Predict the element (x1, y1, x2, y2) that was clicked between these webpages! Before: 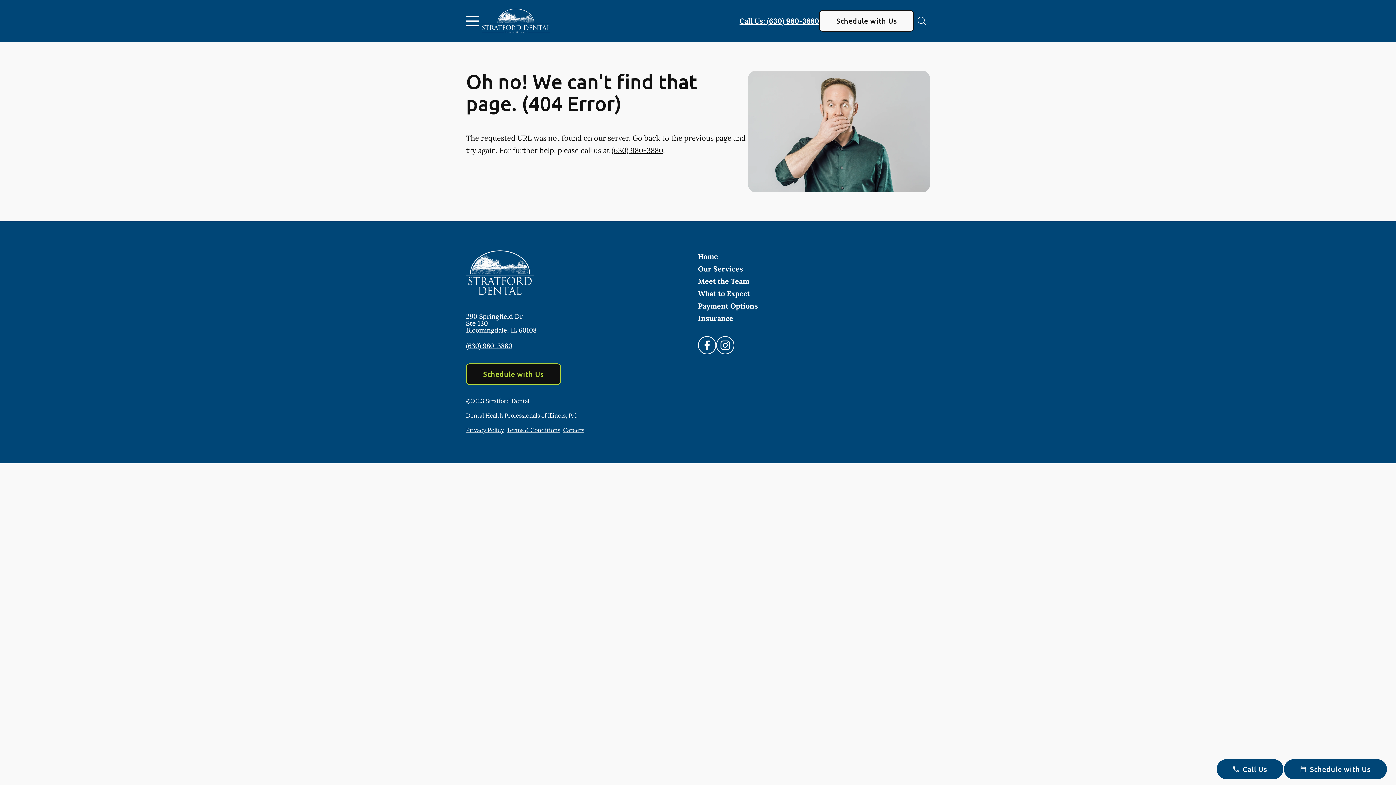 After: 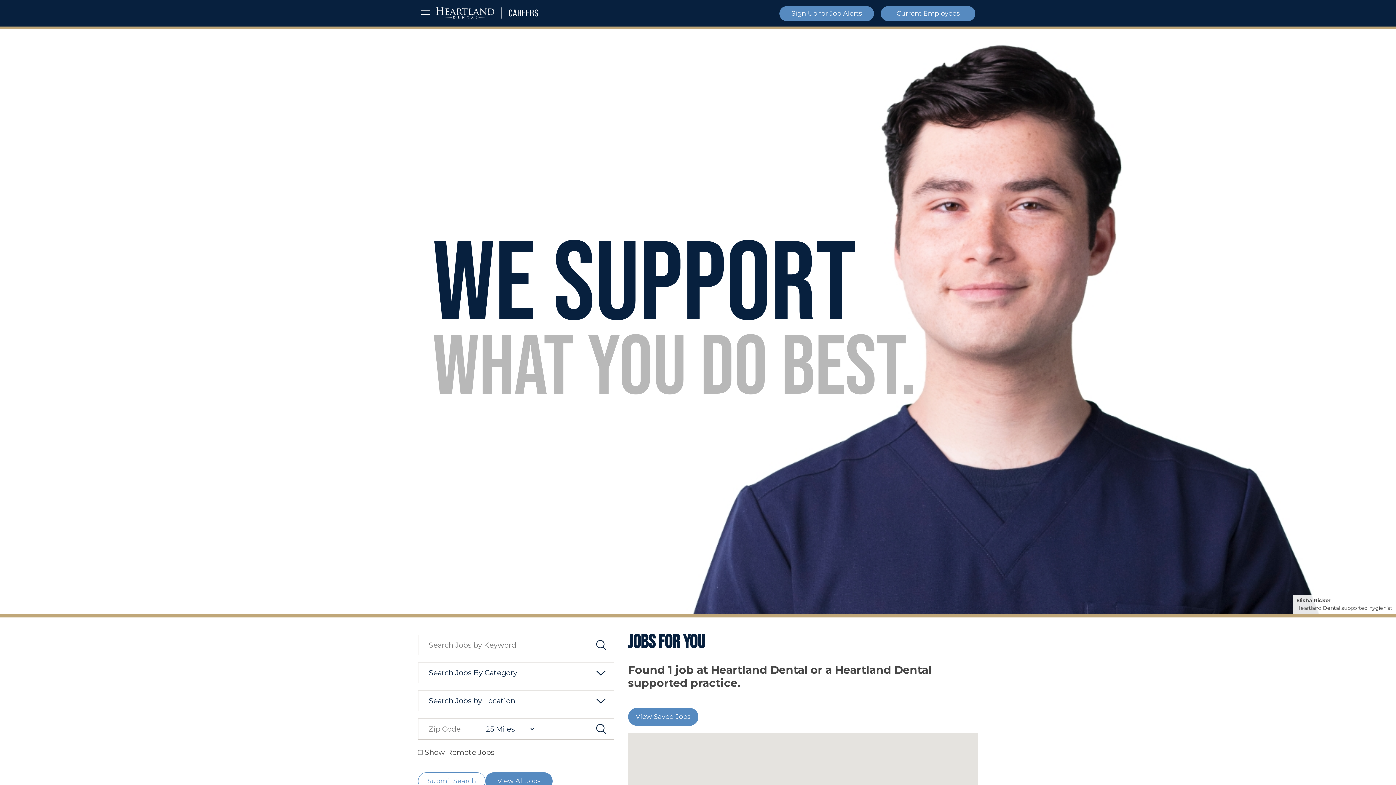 Action: label: Careers bbox: (563, 426, 584, 433)